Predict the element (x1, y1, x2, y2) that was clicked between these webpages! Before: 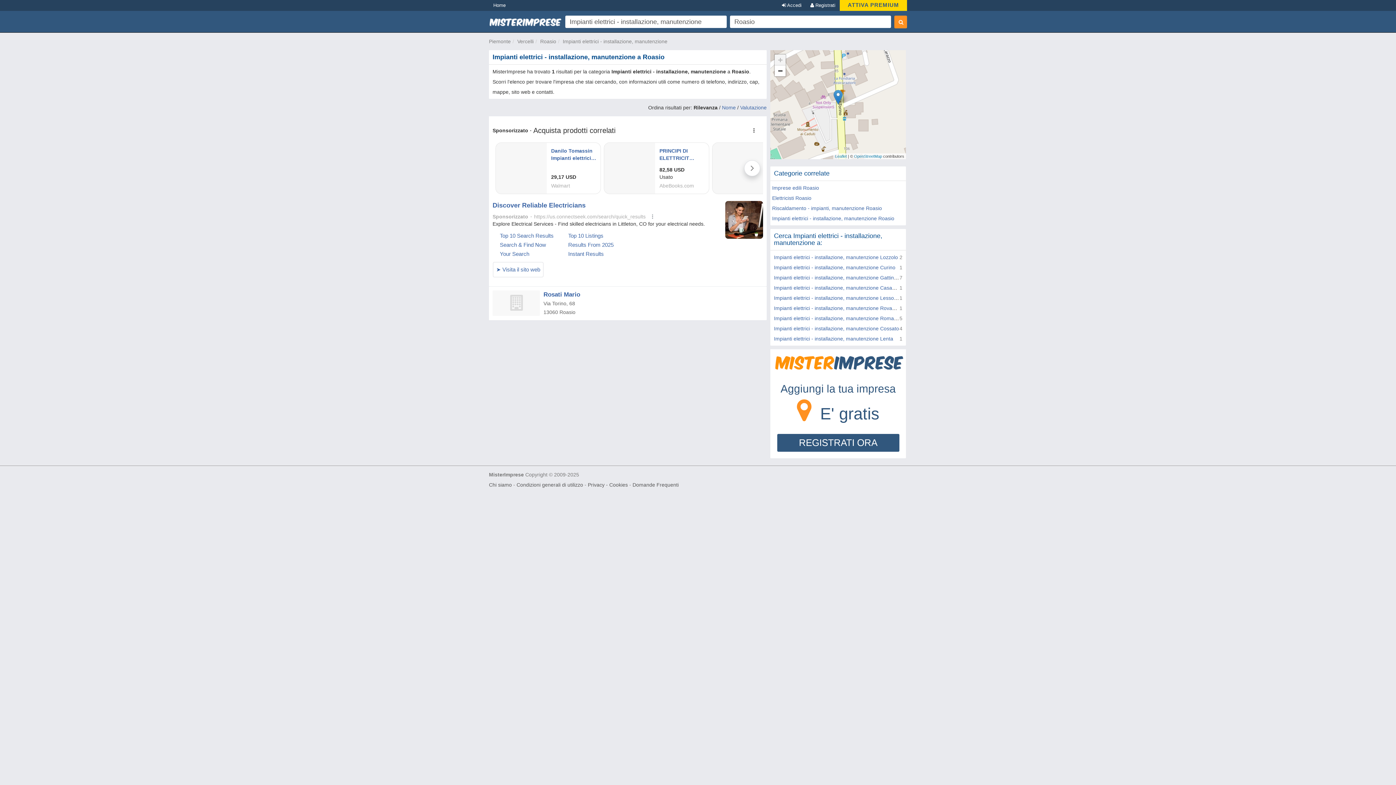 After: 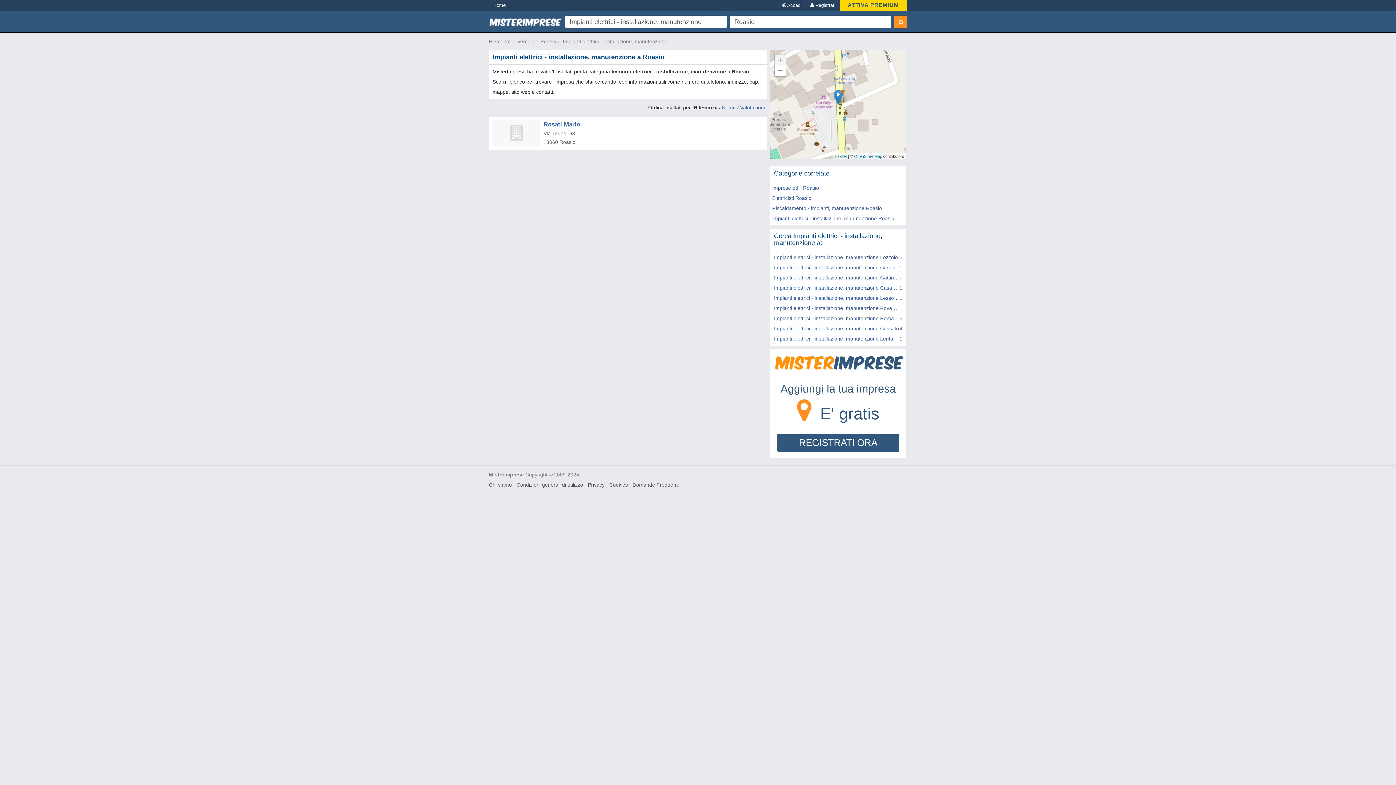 Action: bbox: (562, 38, 667, 44) label: Impianti elettrici - installazione, manutenzione